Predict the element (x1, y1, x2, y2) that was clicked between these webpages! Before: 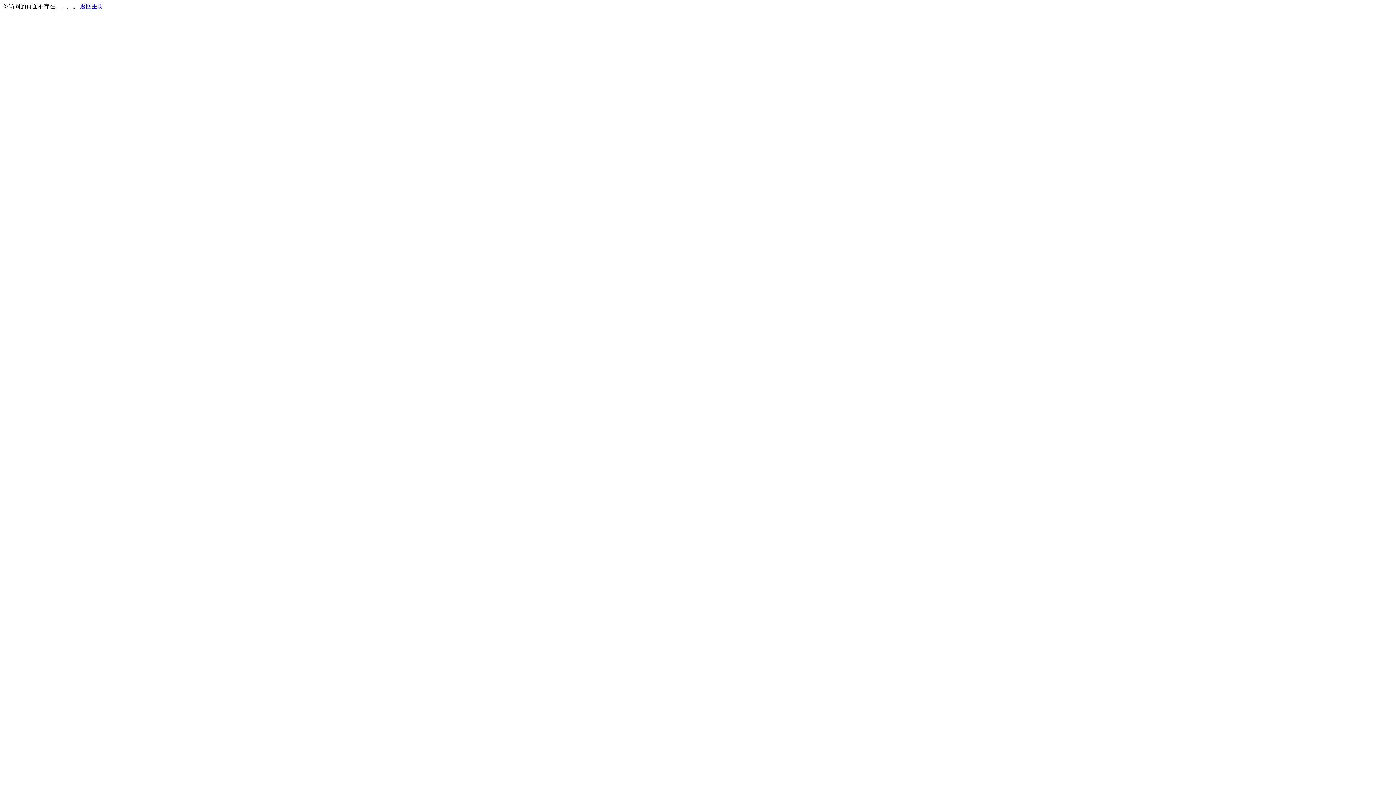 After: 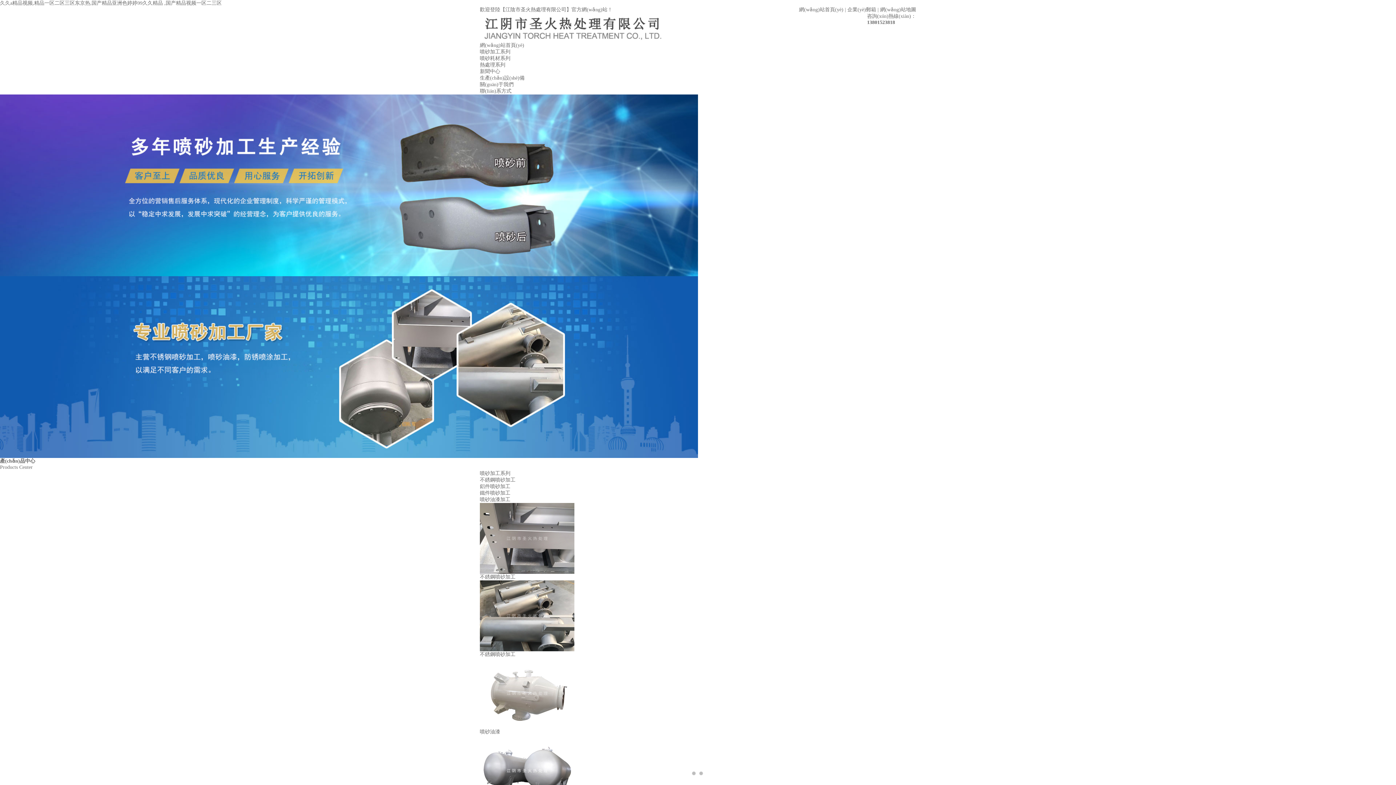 Action: label: 返回主页 bbox: (80, 3, 103, 9)